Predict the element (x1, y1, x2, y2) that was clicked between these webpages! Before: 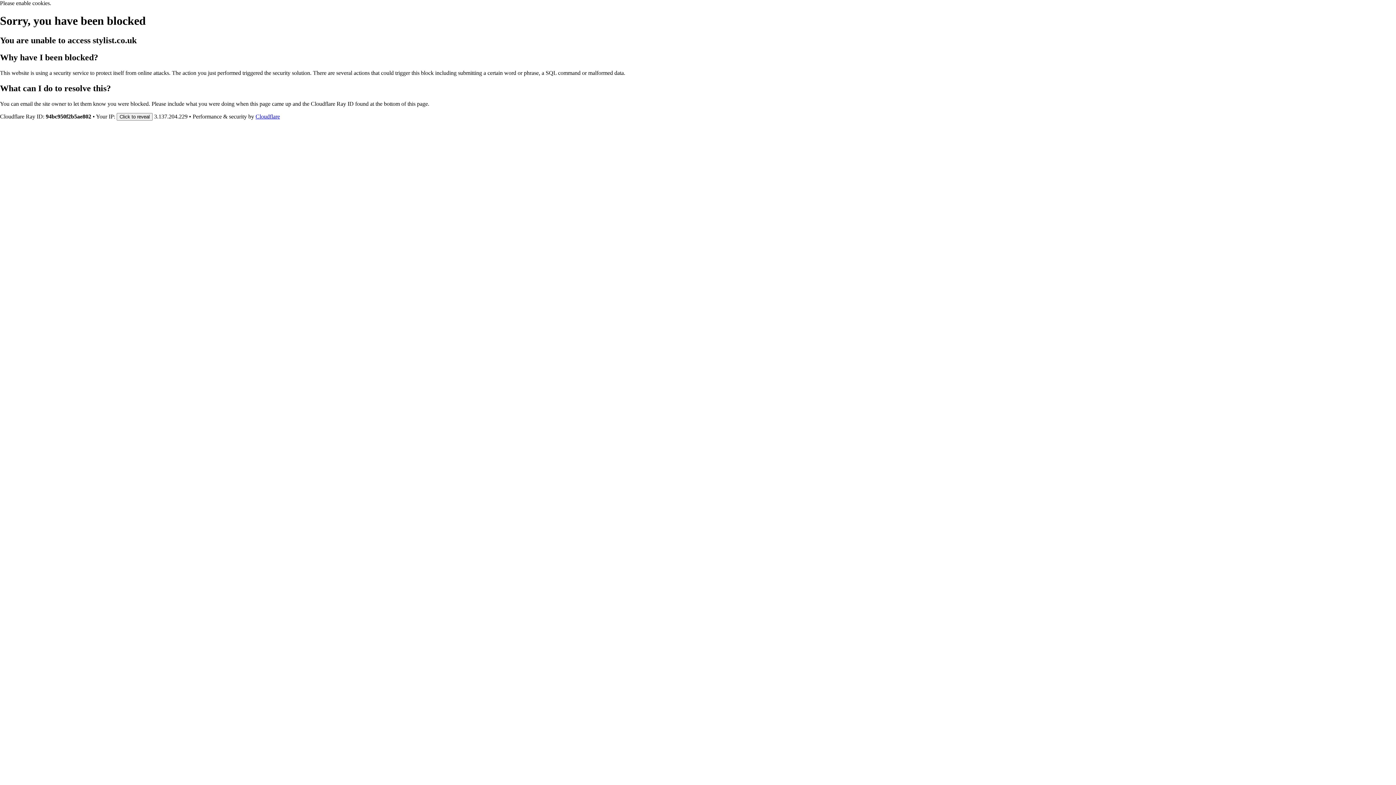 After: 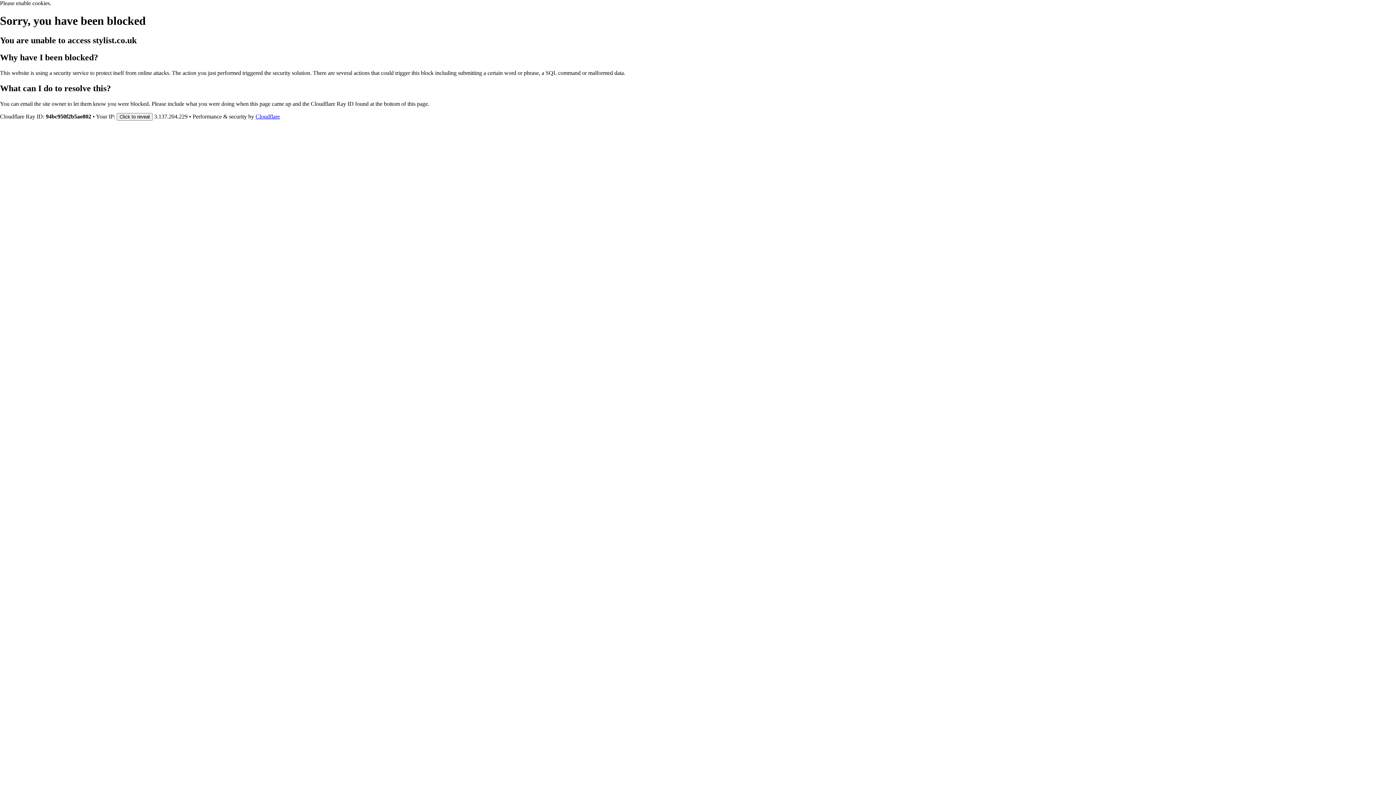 Action: label: Cloudflare bbox: (255, 113, 280, 119)